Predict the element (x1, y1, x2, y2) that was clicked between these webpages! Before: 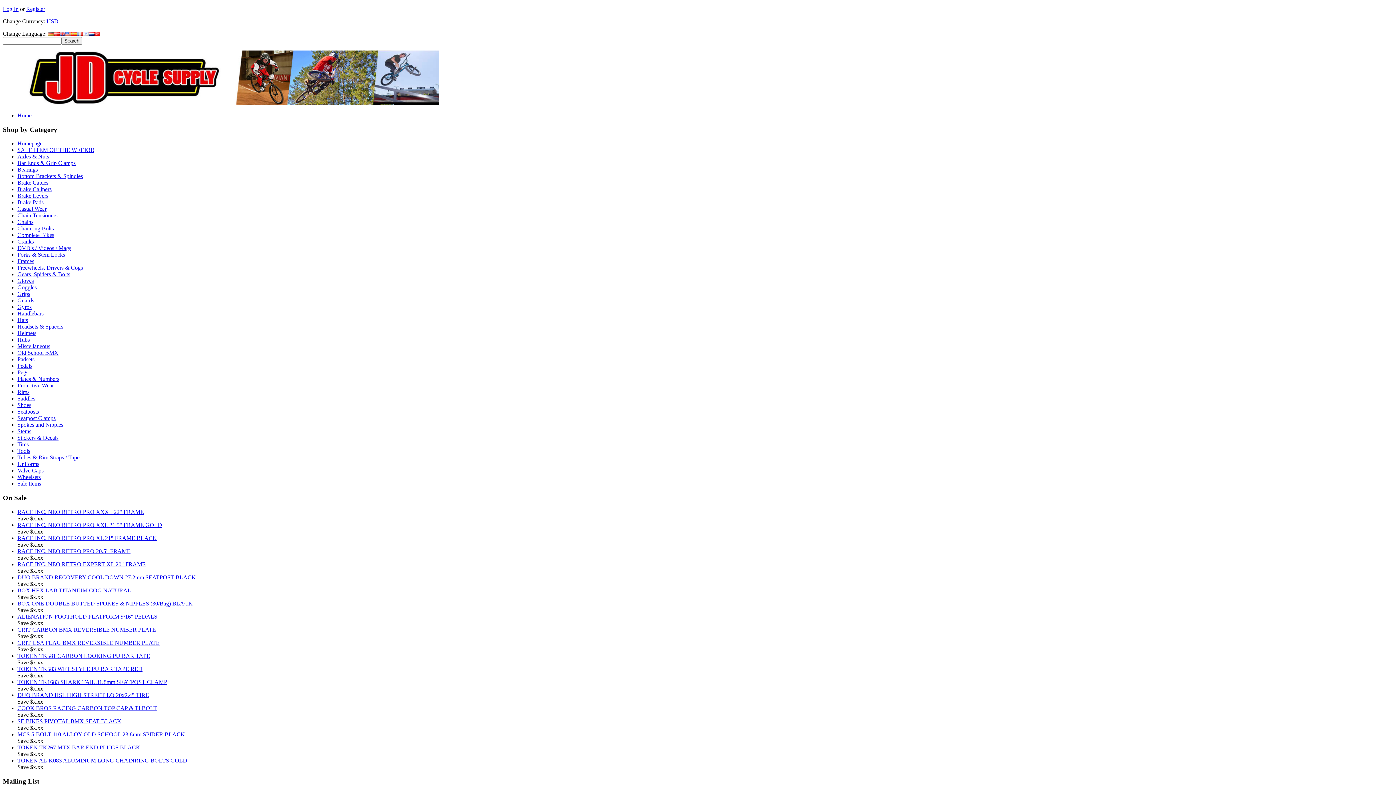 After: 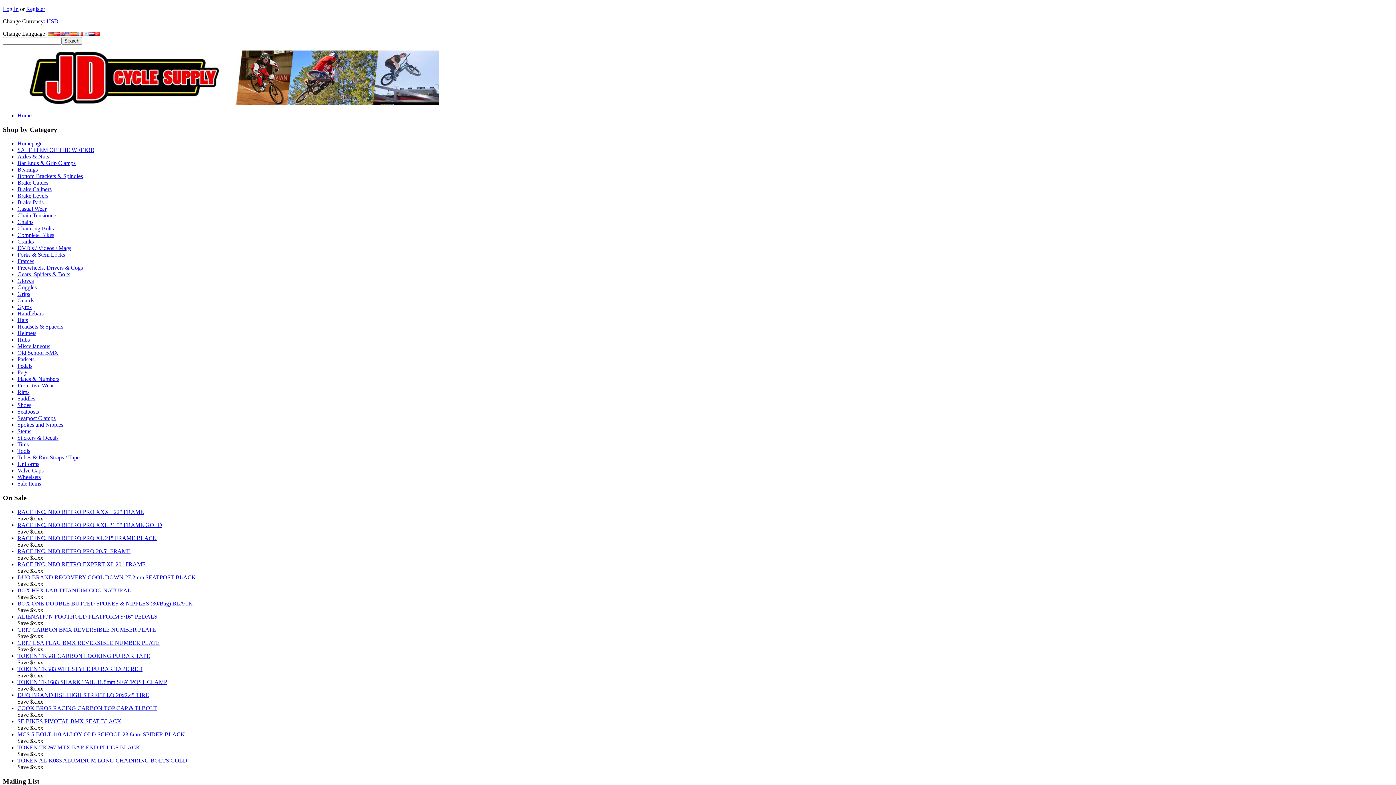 Action: bbox: (82, 30, 88, 36)